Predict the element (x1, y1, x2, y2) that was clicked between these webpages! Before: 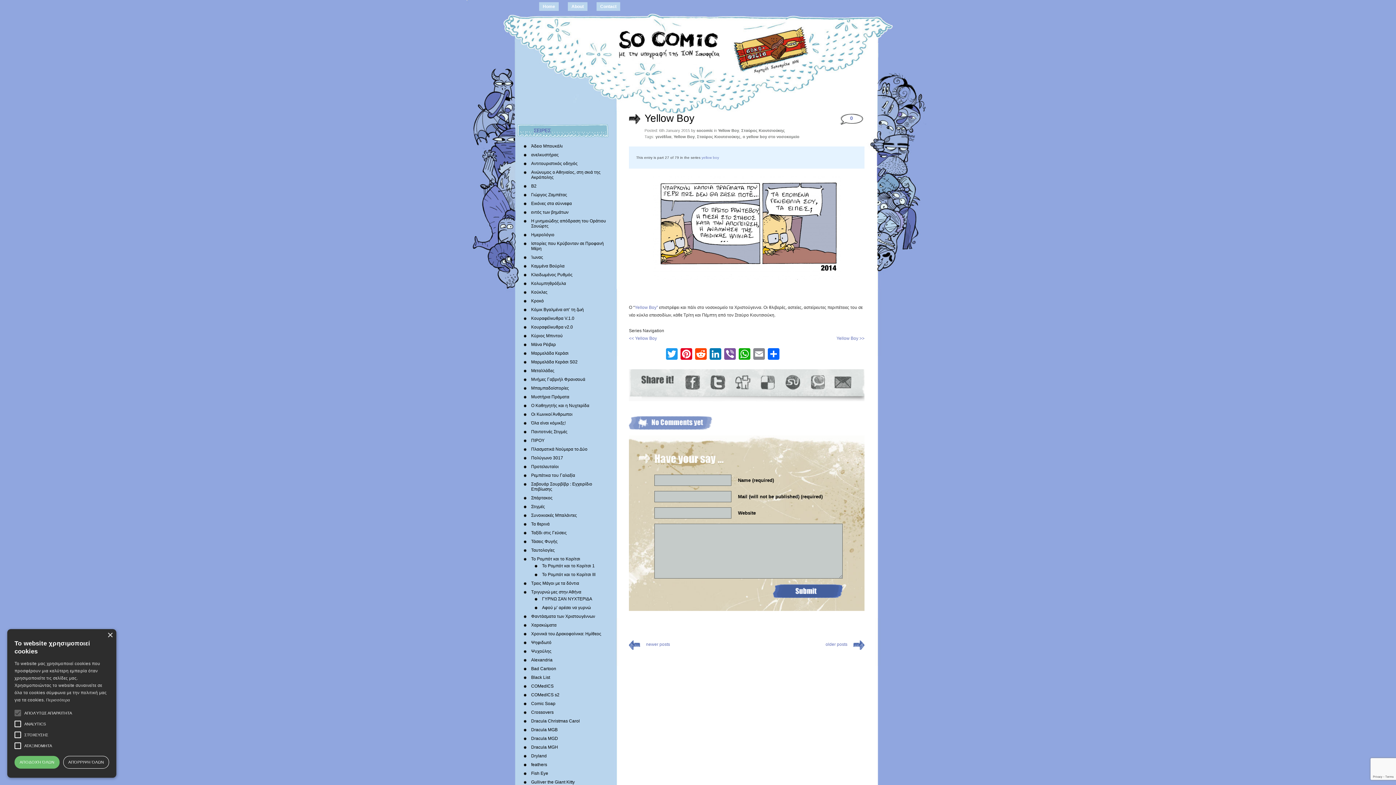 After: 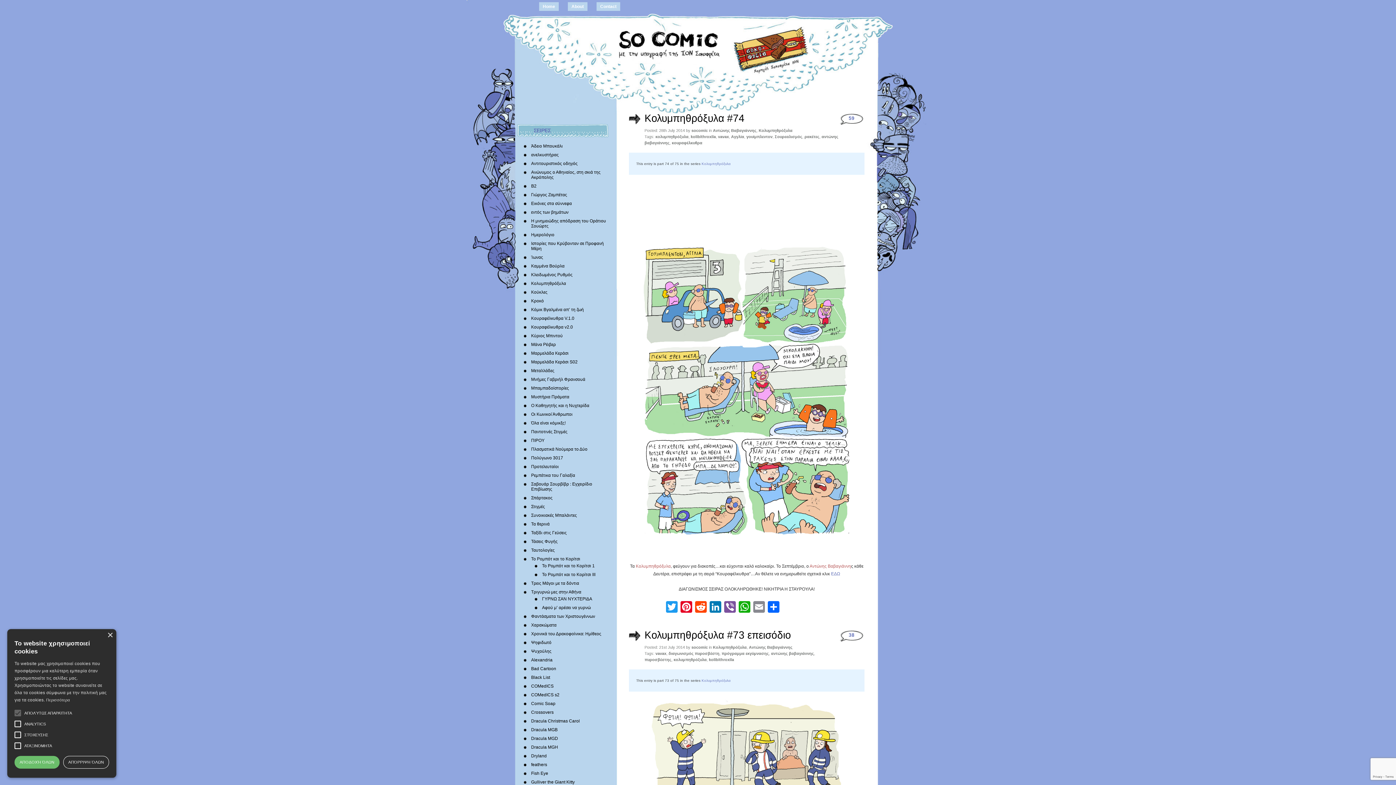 Action: label: Κολυμπηθρόξυλα bbox: (531, 281, 566, 286)